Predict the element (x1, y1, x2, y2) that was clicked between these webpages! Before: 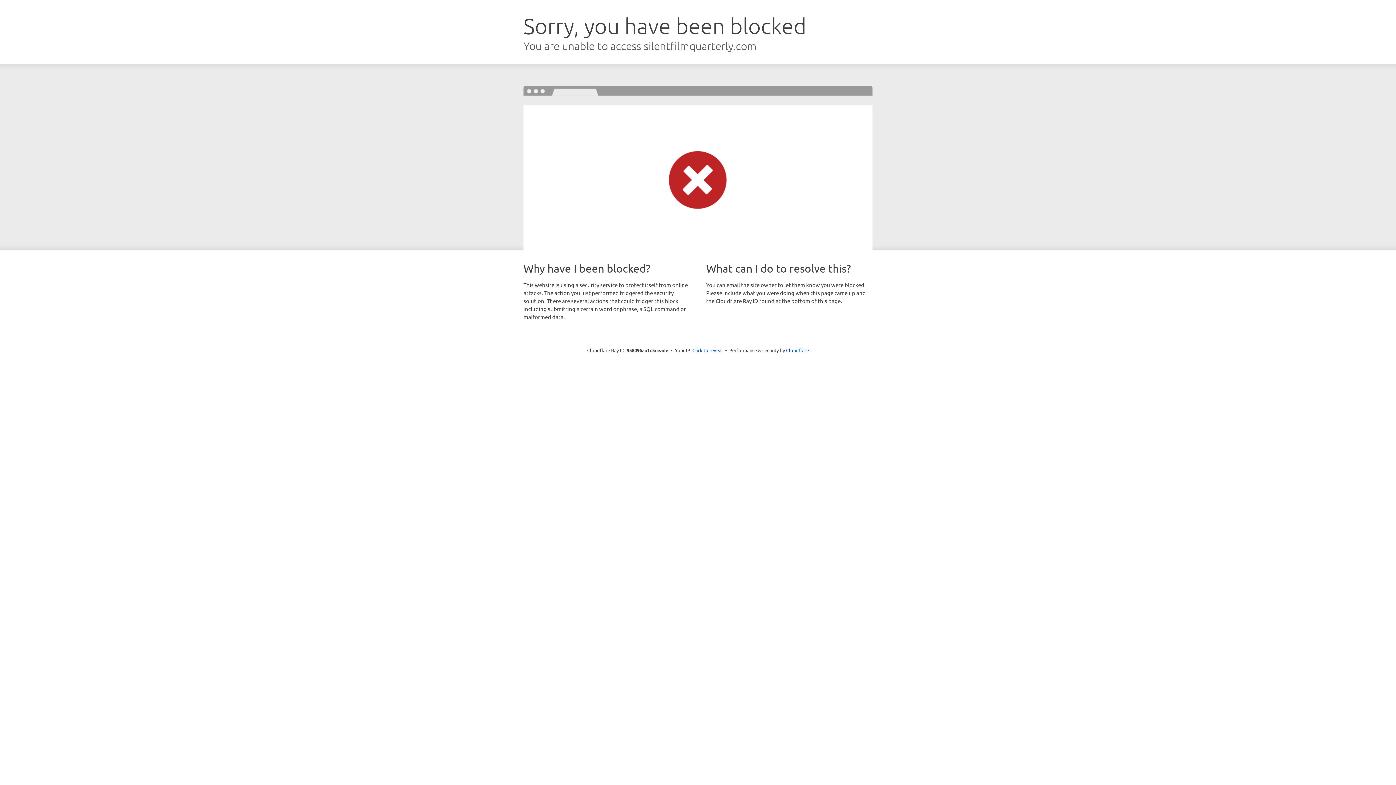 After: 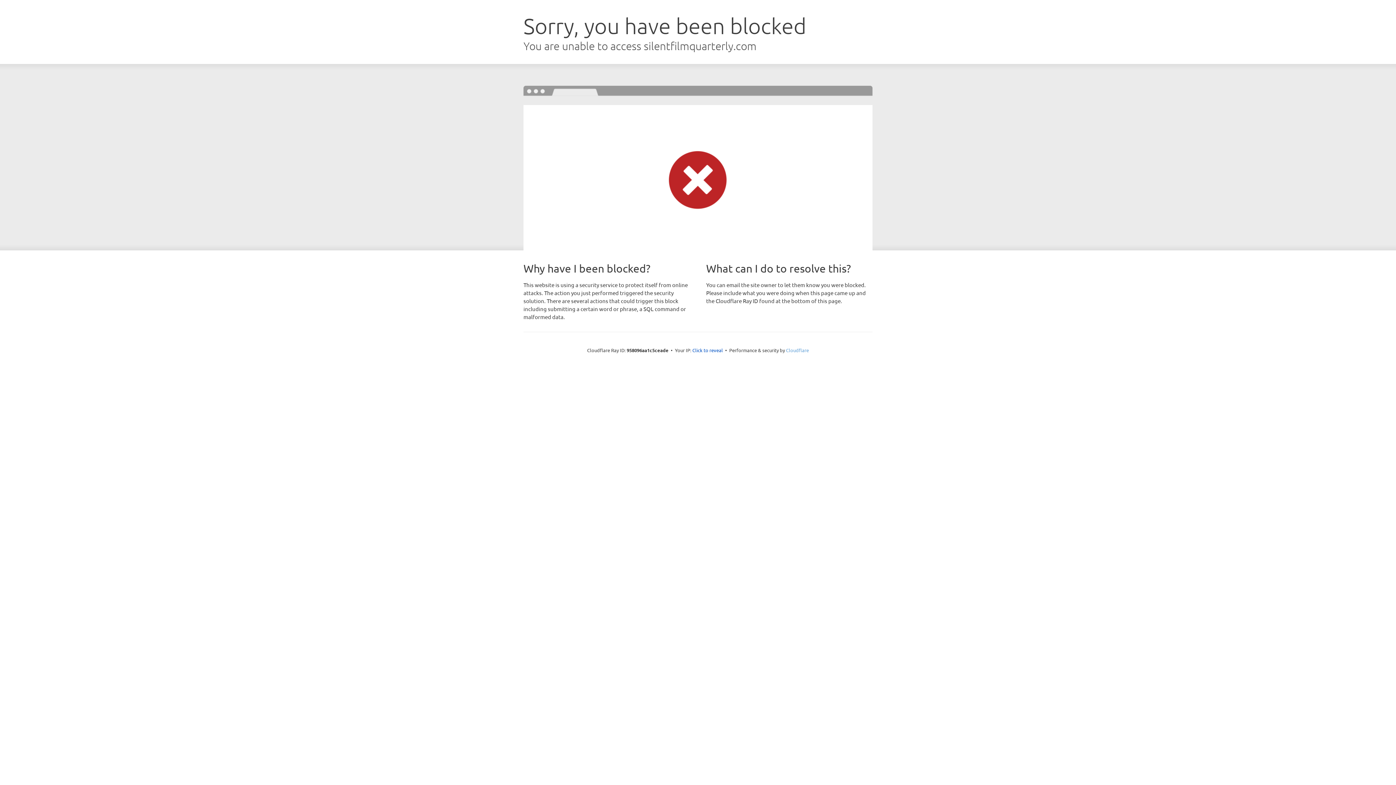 Action: label: Cloudflare bbox: (786, 347, 809, 353)